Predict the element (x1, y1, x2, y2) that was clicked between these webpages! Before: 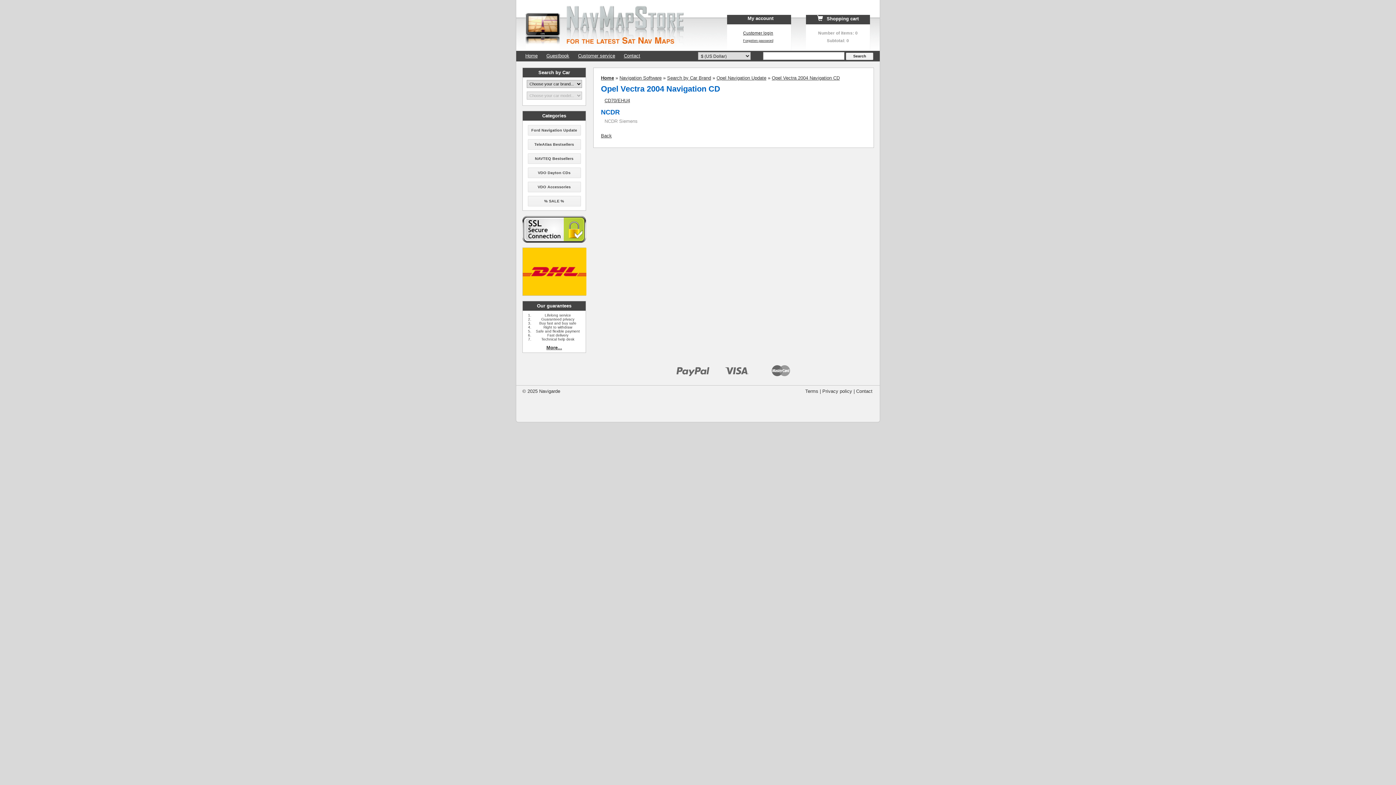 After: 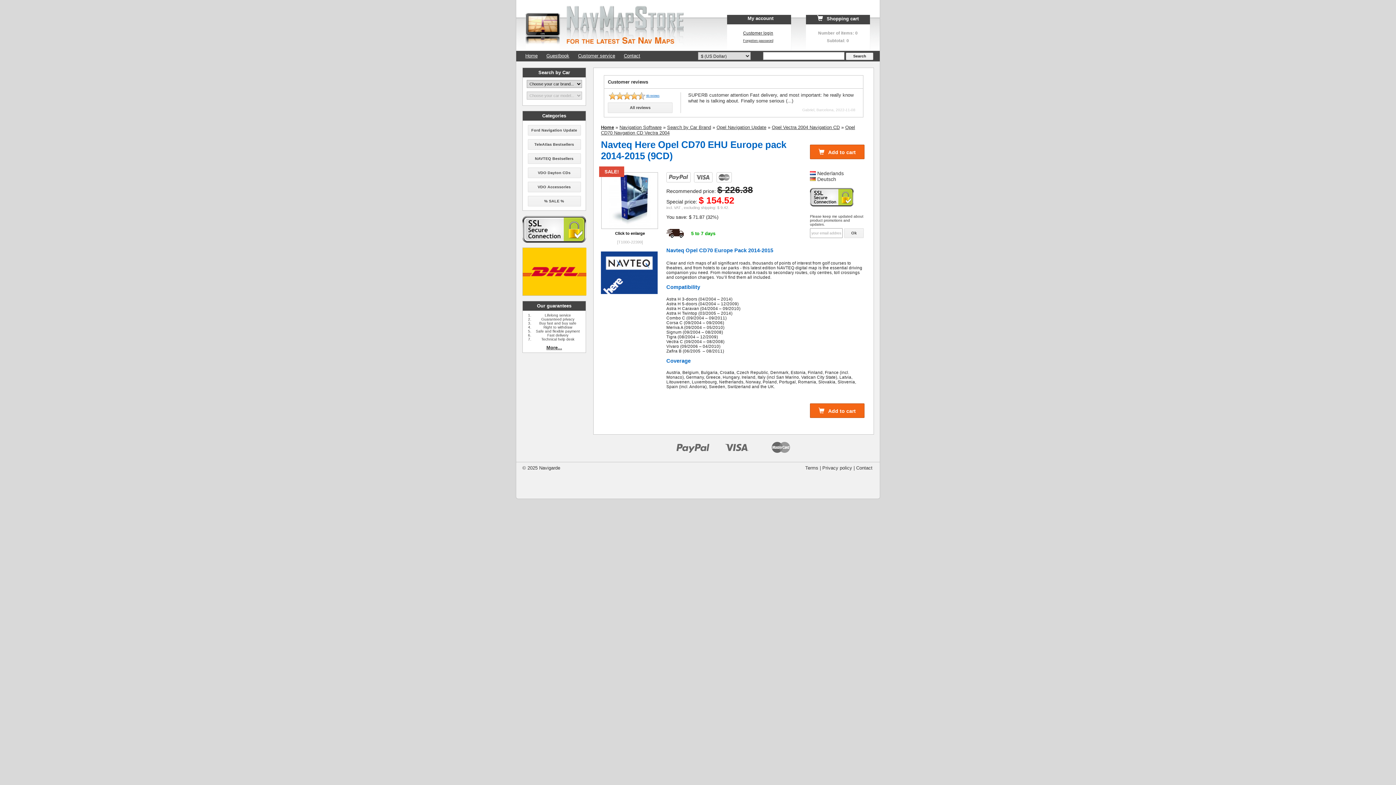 Action: label: CD70/EHU4 bbox: (604, 97, 630, 103)